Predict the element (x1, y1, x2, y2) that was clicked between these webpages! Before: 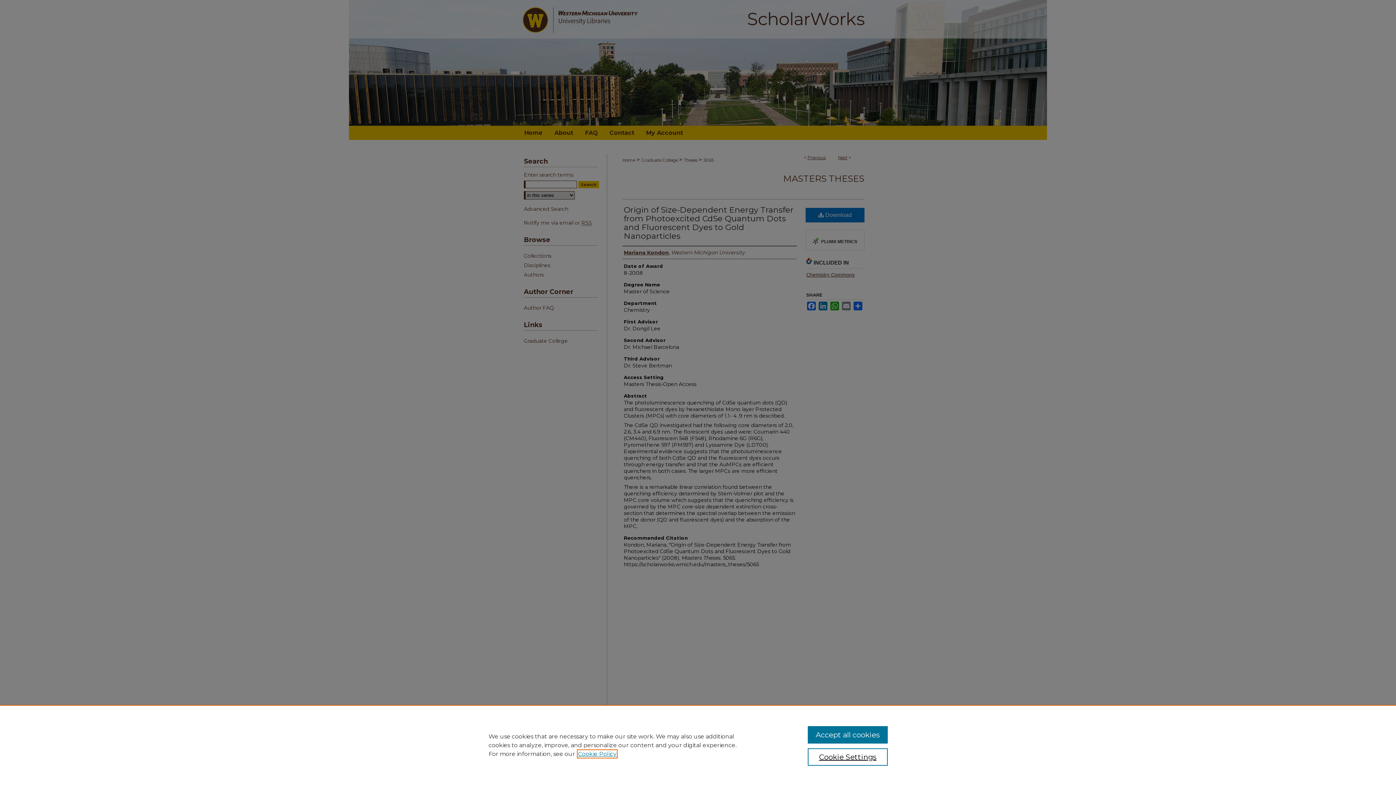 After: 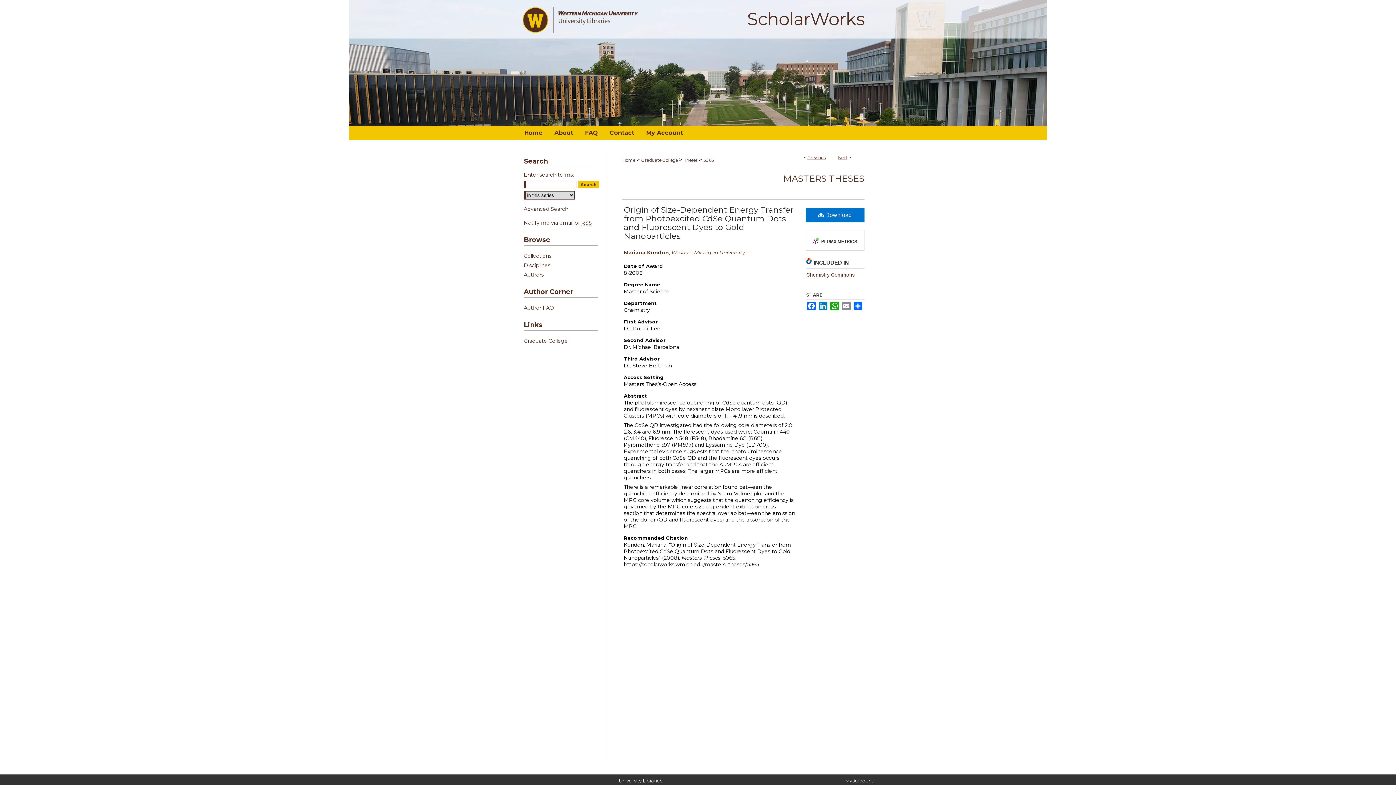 Action: label: Accept all cookies bbox: (807, 726, 887, 744)